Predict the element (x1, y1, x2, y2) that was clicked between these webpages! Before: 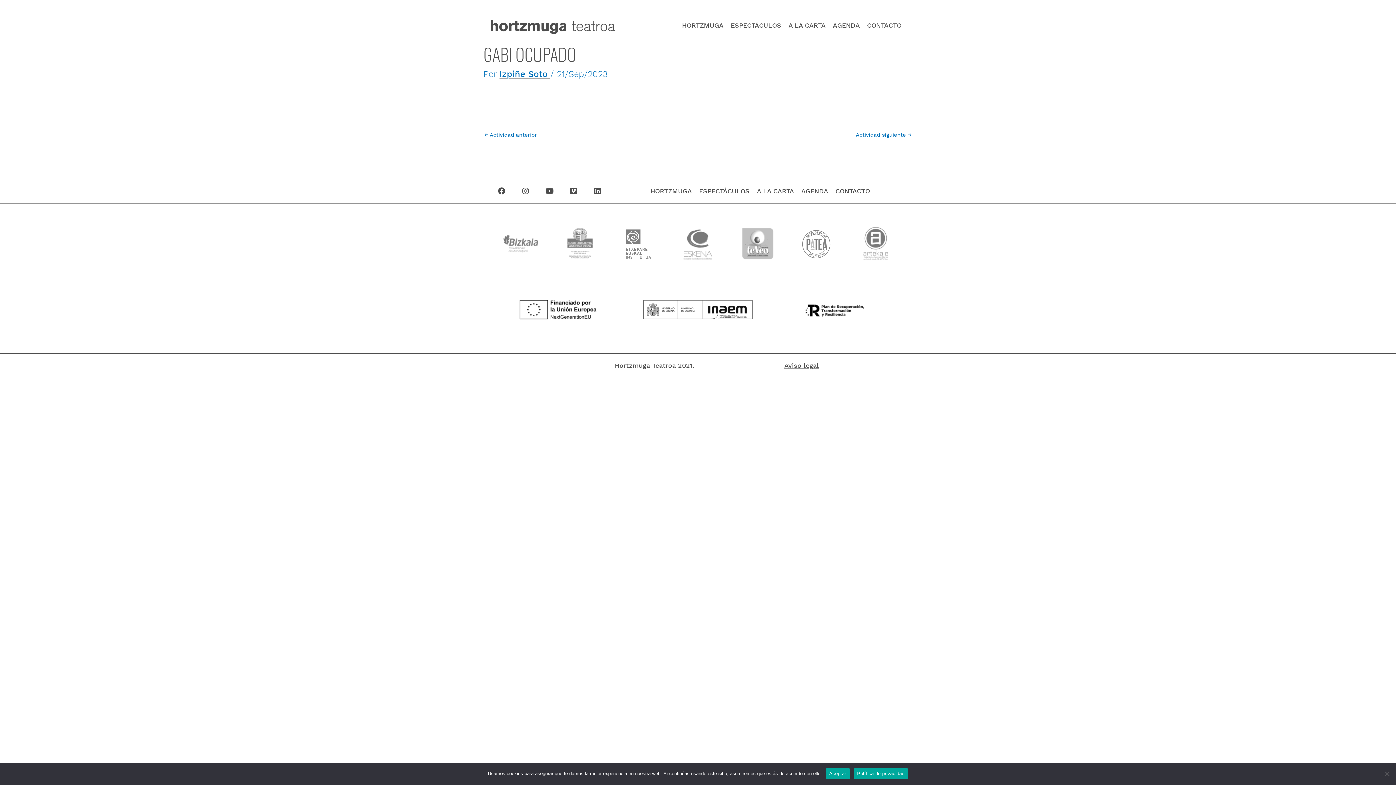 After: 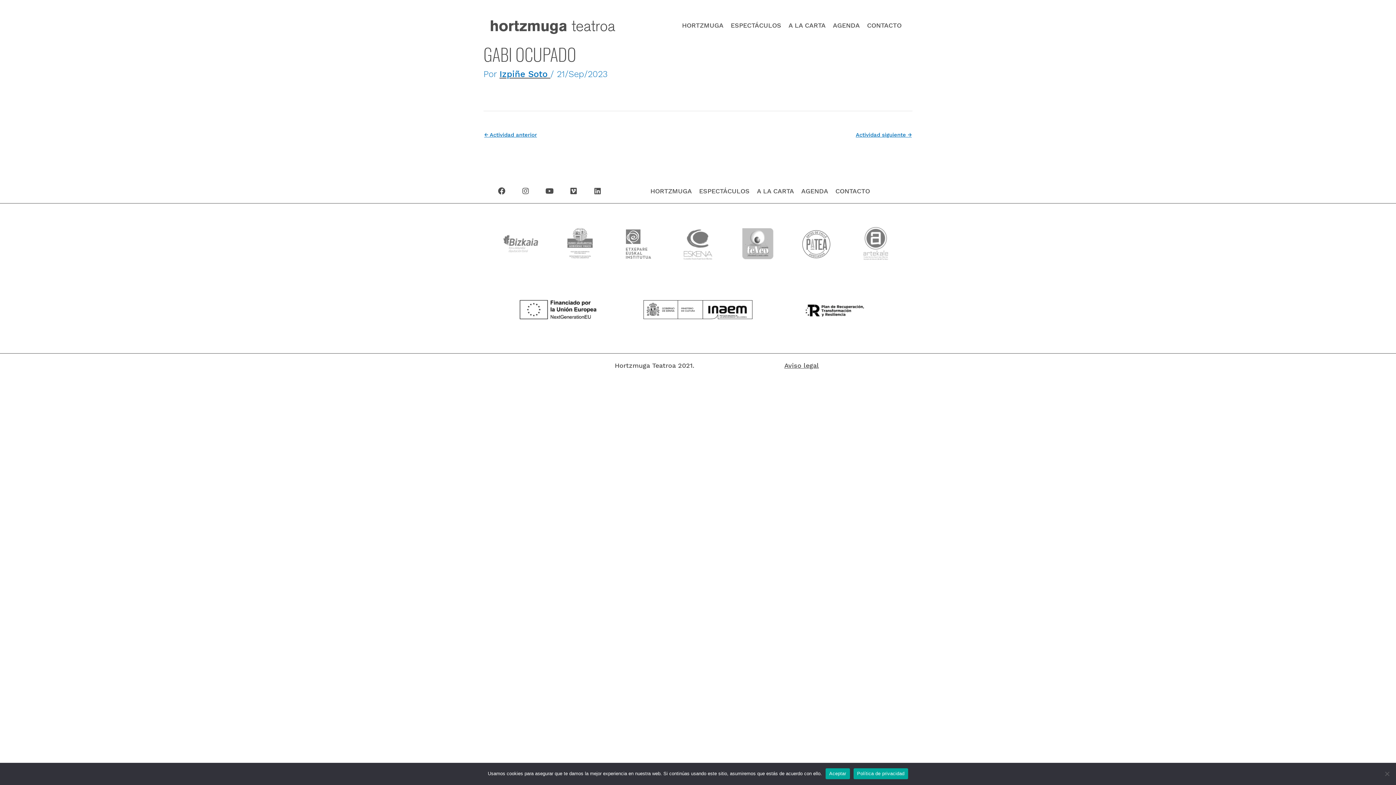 Action: bbox: (856, 129, 912, 142) label: Actividad siguiente →